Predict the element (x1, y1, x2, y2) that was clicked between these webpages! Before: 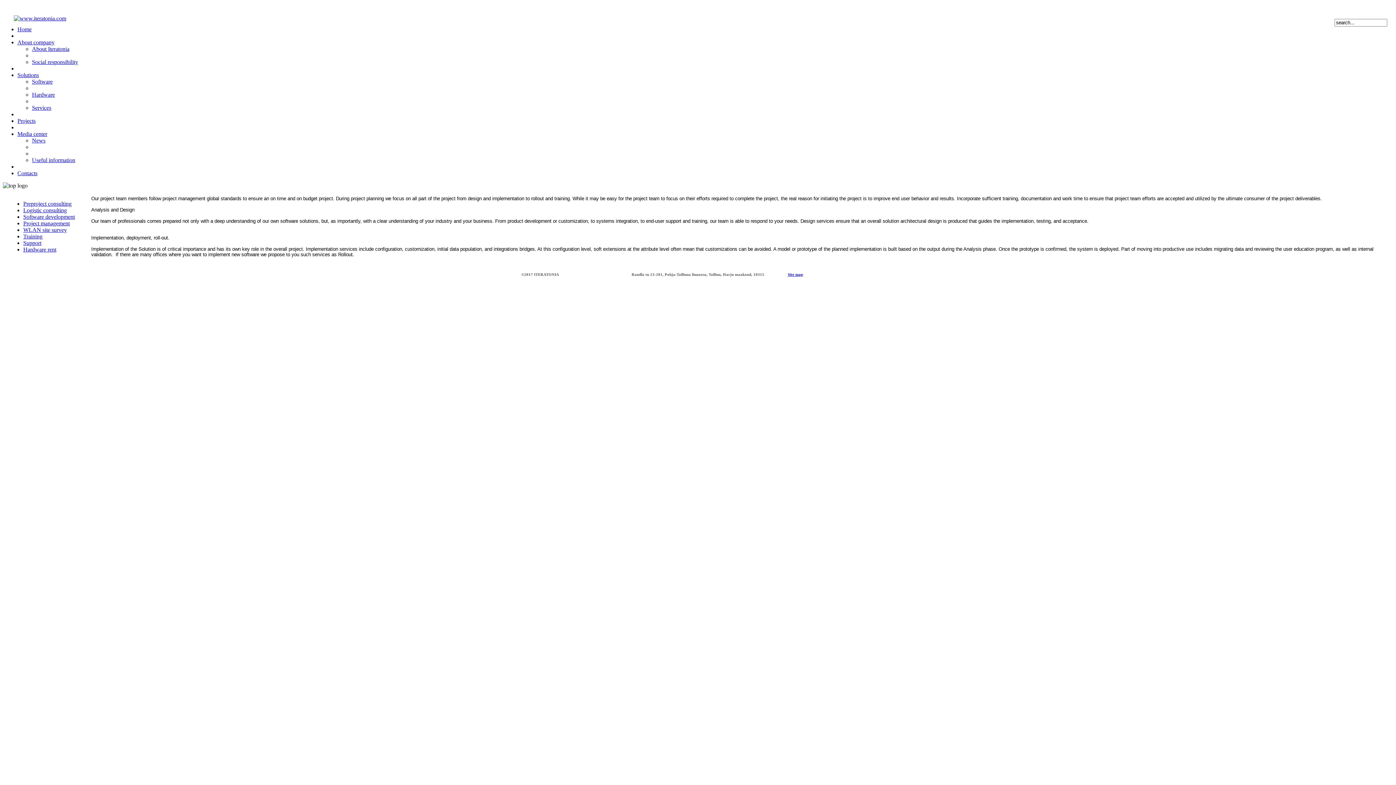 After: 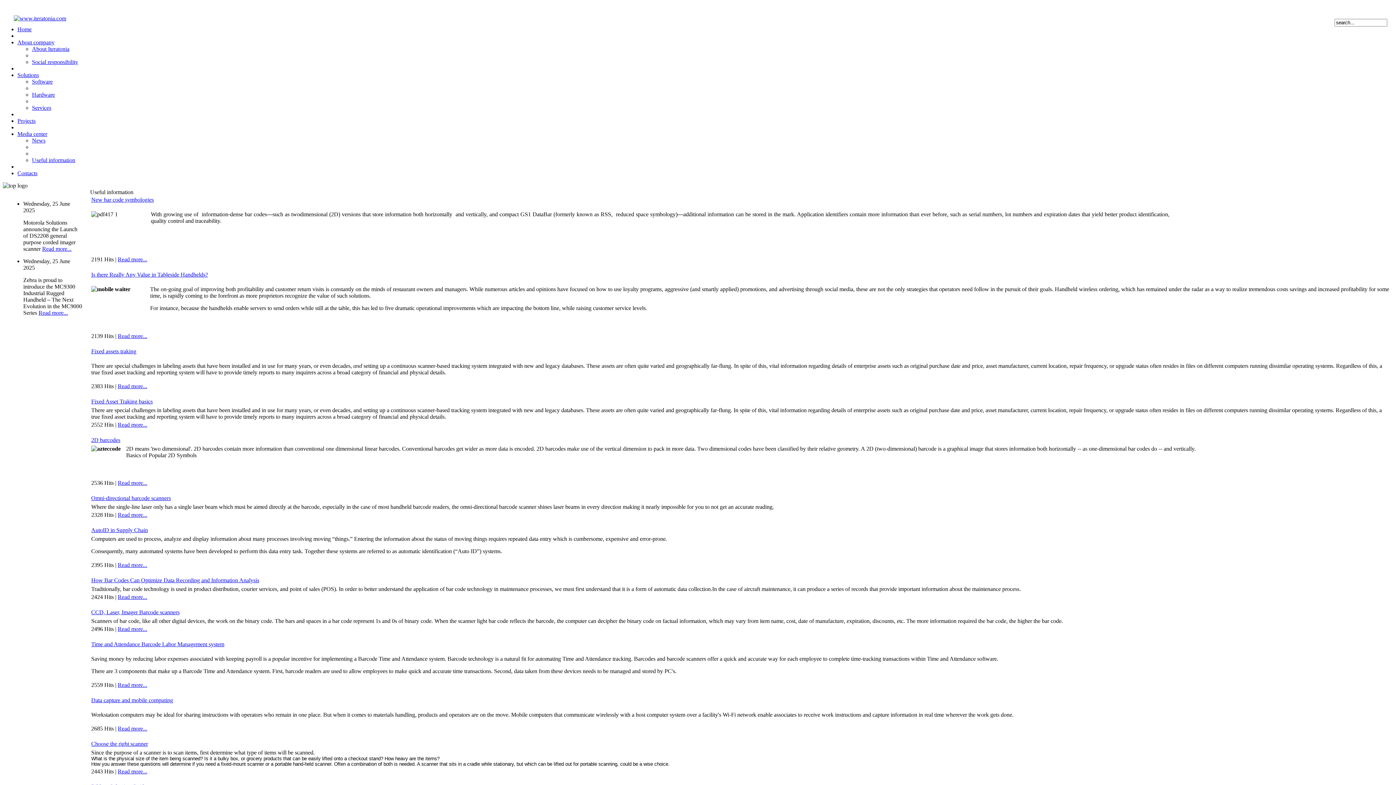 Action: bbox: (32, 157, 75, 163) label: Useful information